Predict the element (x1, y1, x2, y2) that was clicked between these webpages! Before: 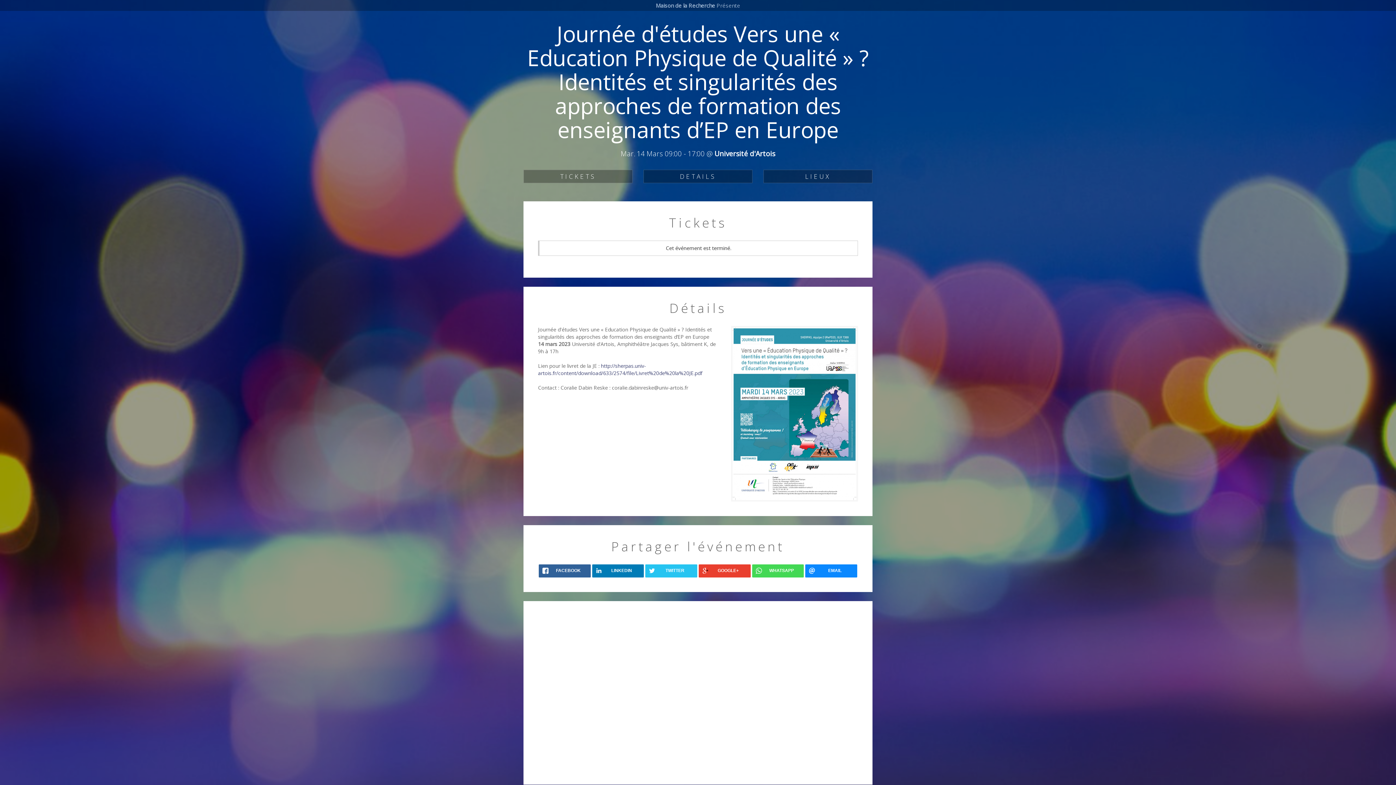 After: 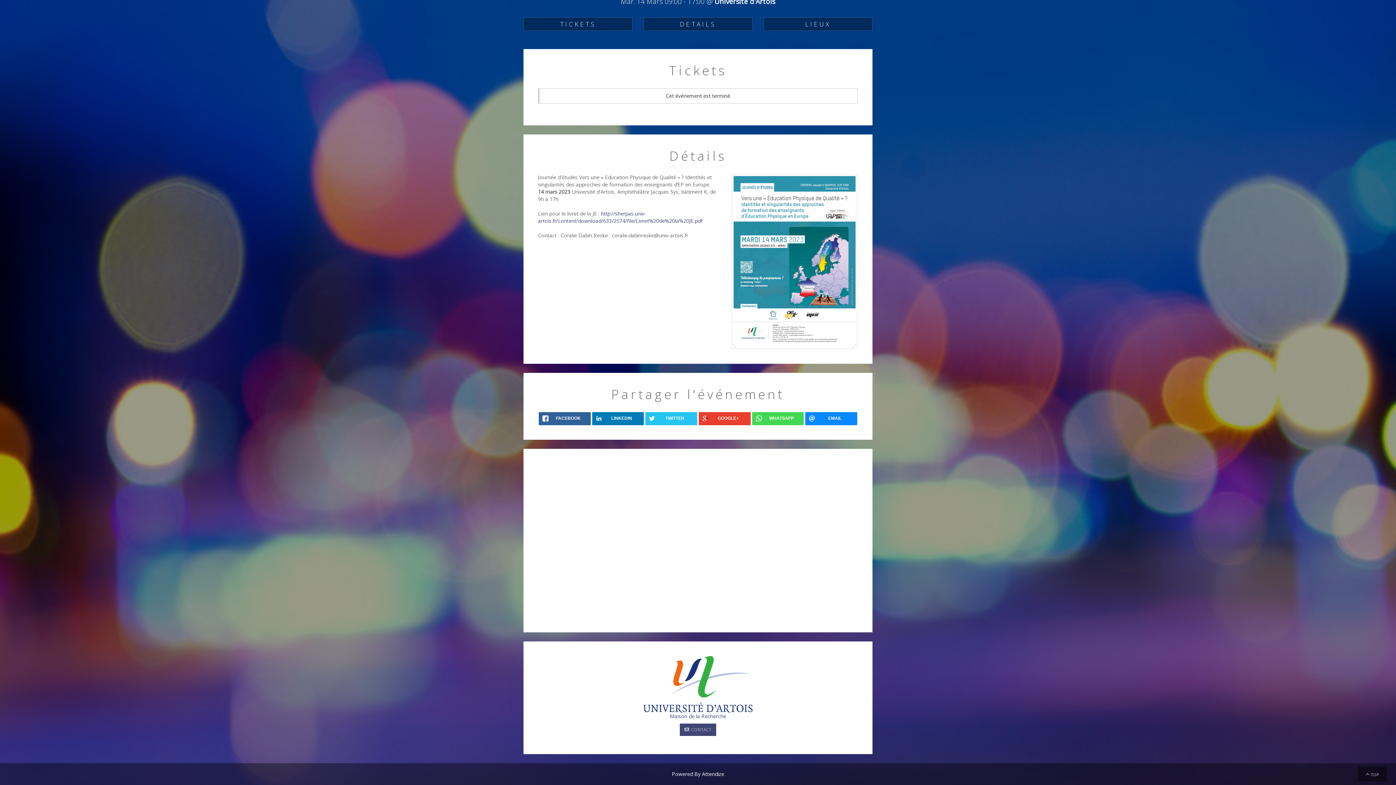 Action: bbox: (763, 169, 872, 183) label: LIEUX